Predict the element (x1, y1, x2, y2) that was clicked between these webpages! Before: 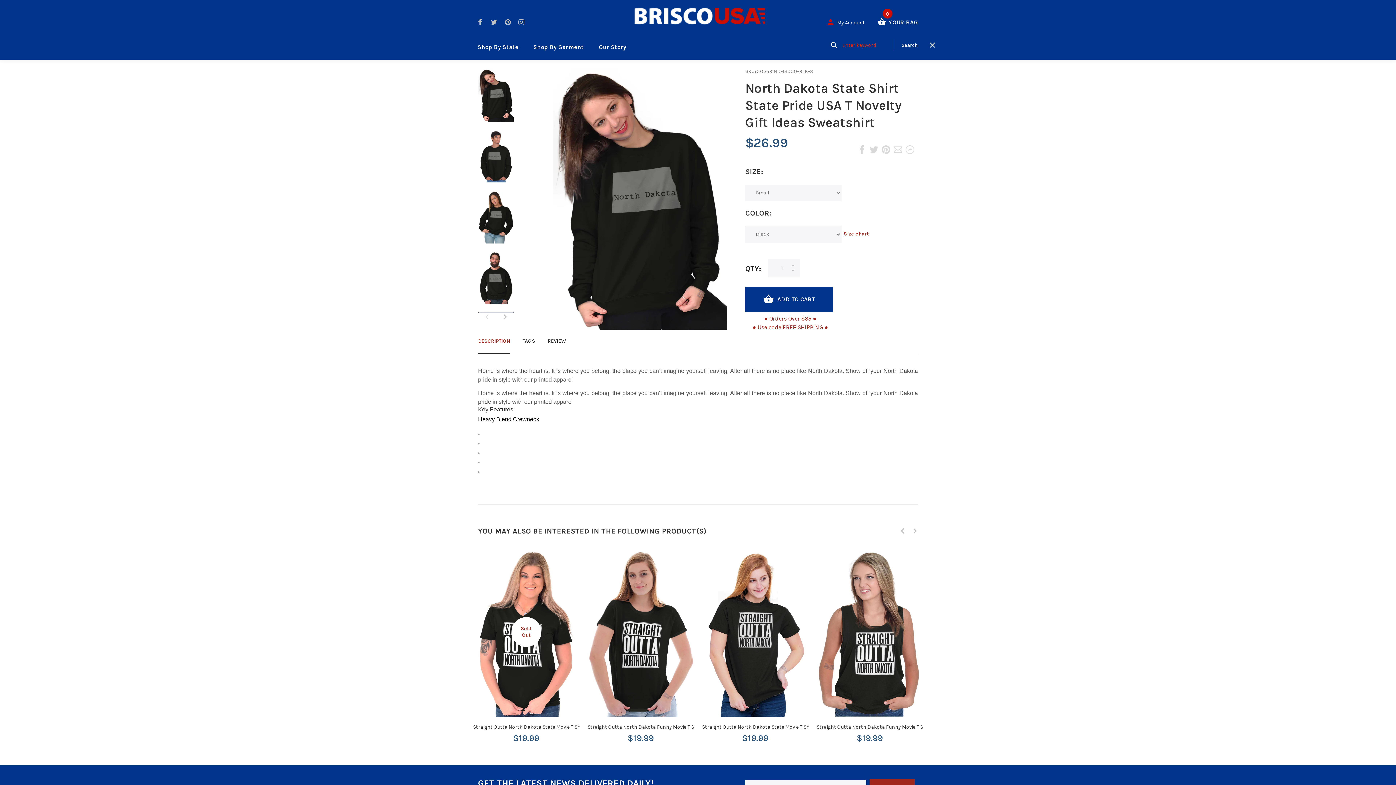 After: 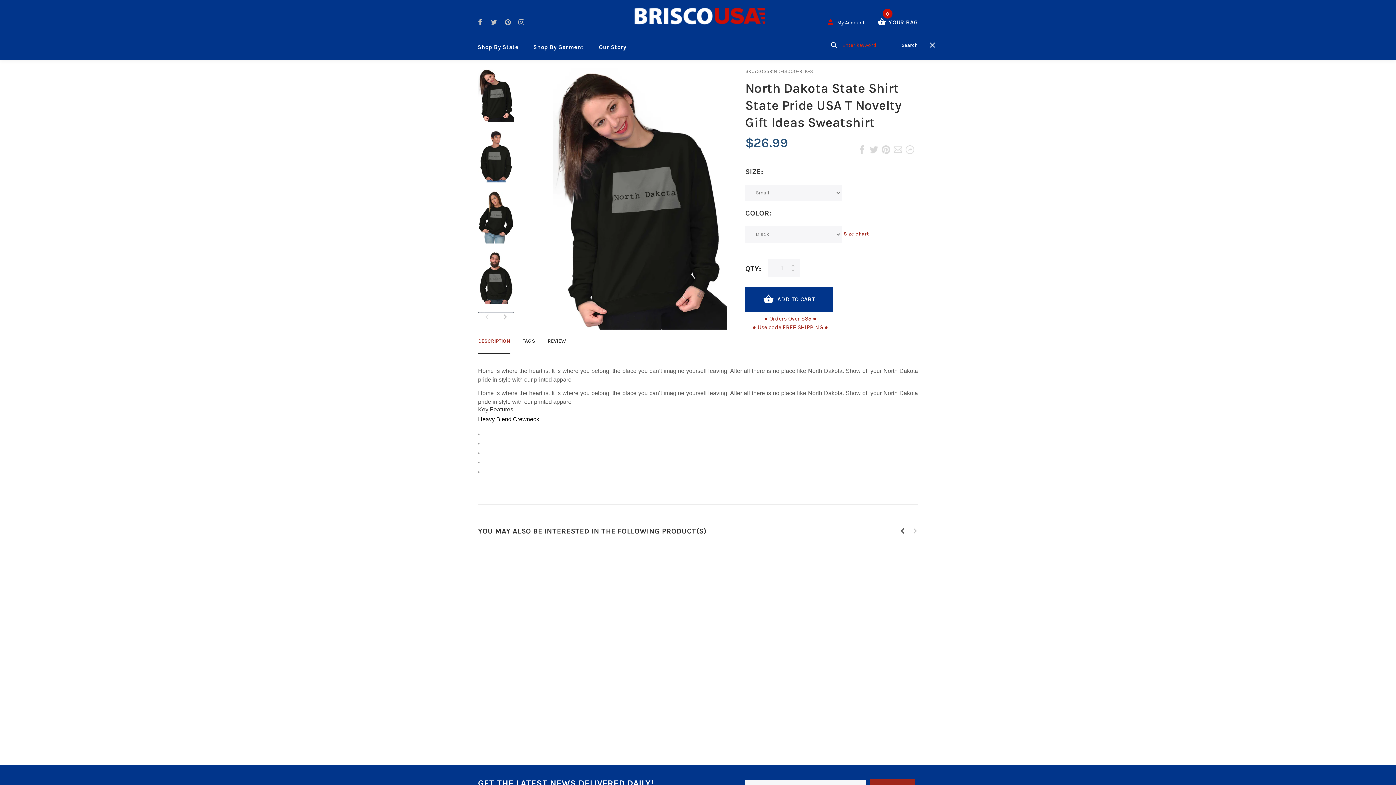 Action: bbox: (893, 522, 912, 540) label: Previous